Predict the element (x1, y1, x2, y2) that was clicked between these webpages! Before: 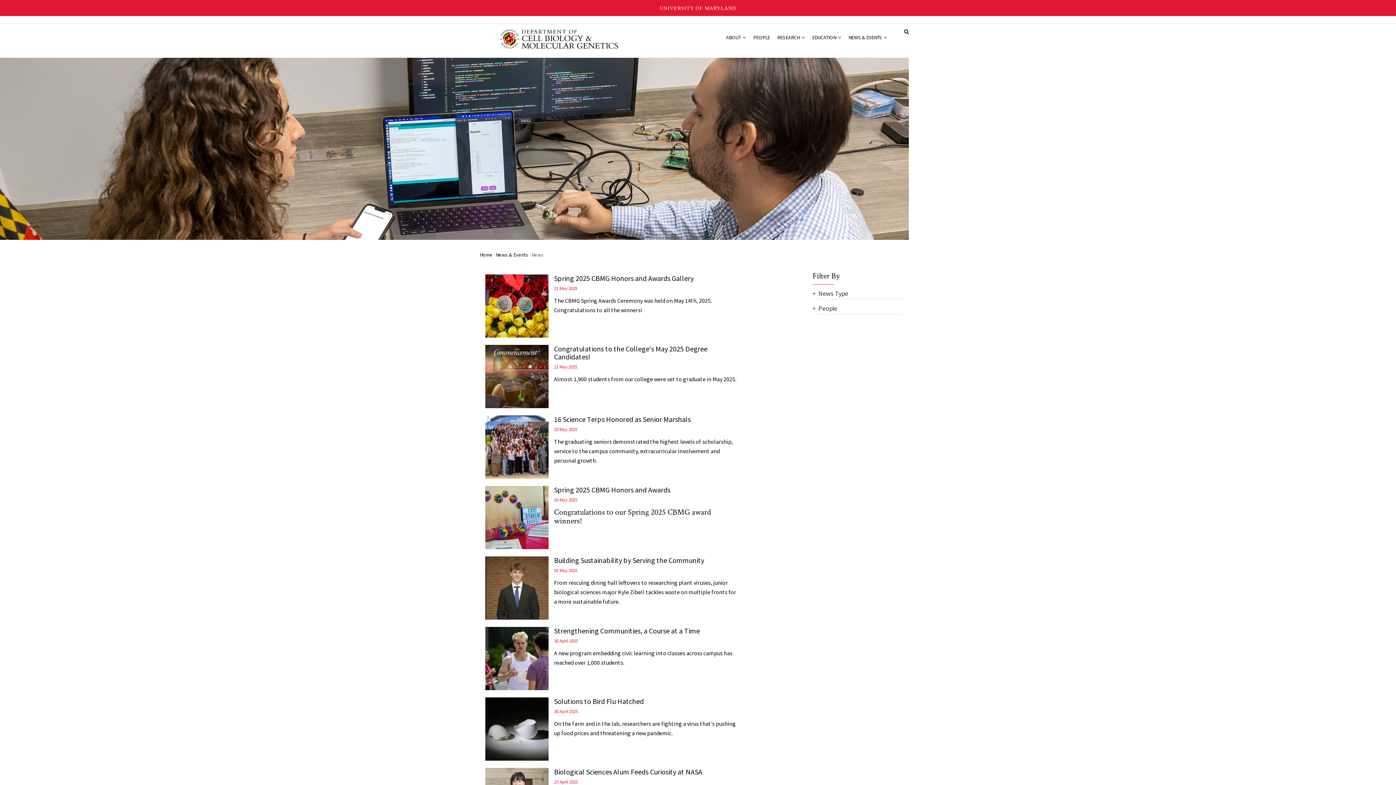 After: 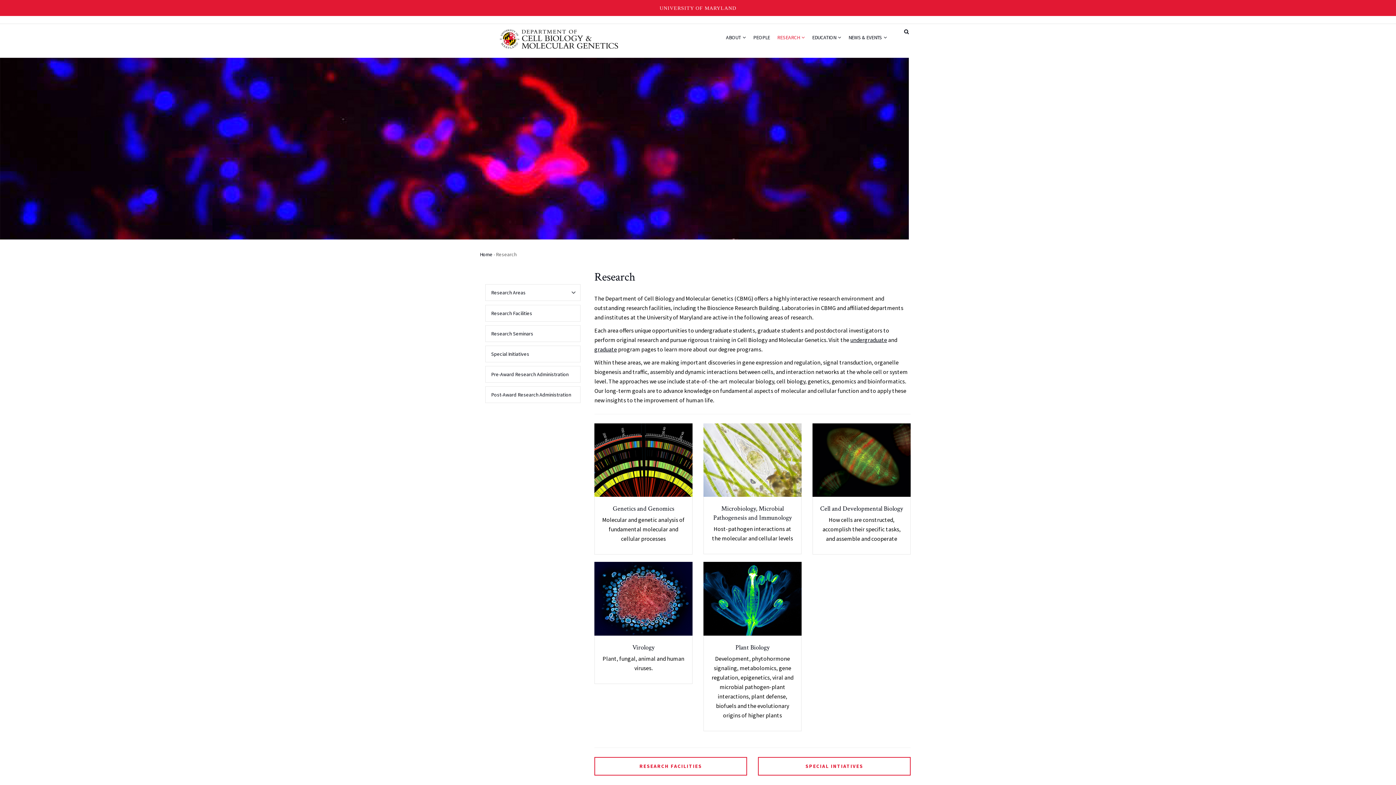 Action: bbox: (773, 24, 808, 51) label: RESEARCH 